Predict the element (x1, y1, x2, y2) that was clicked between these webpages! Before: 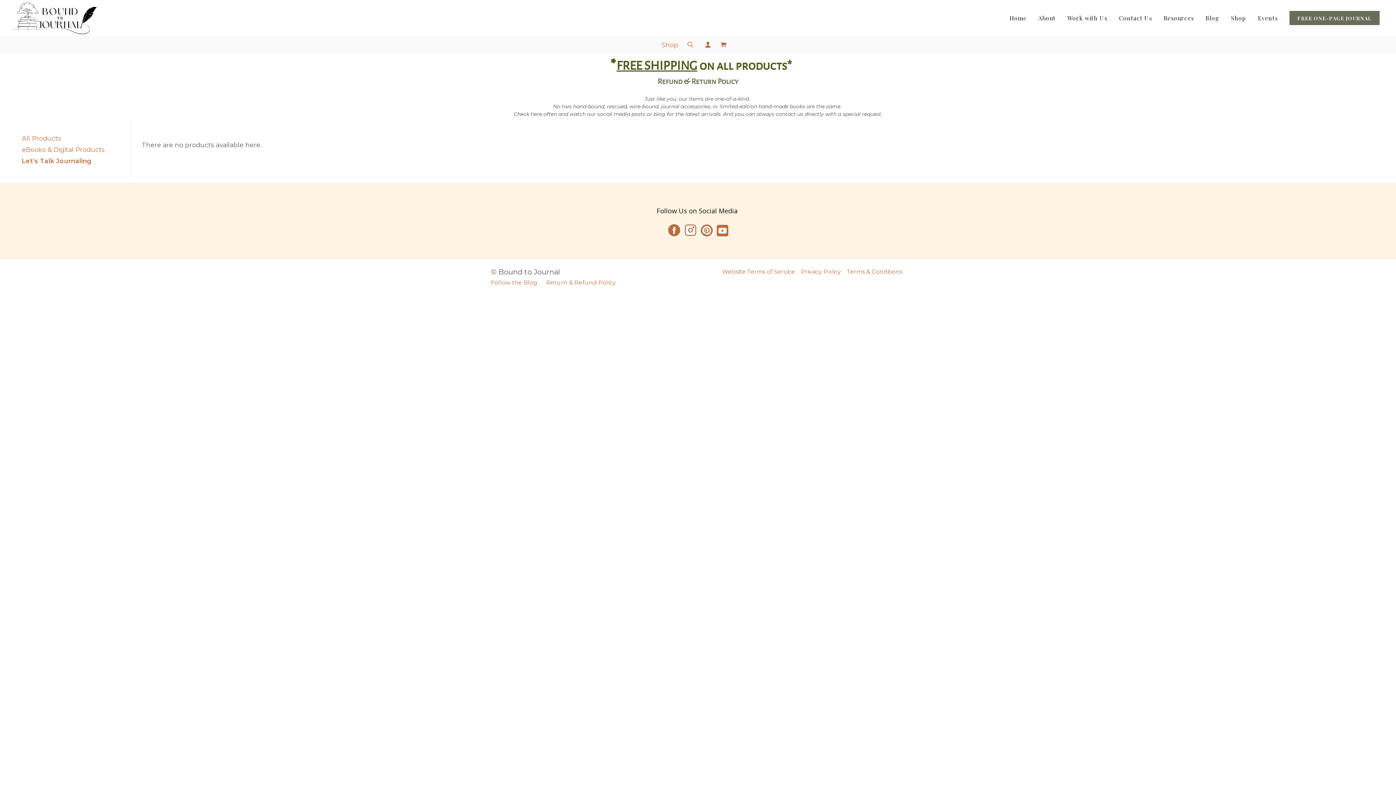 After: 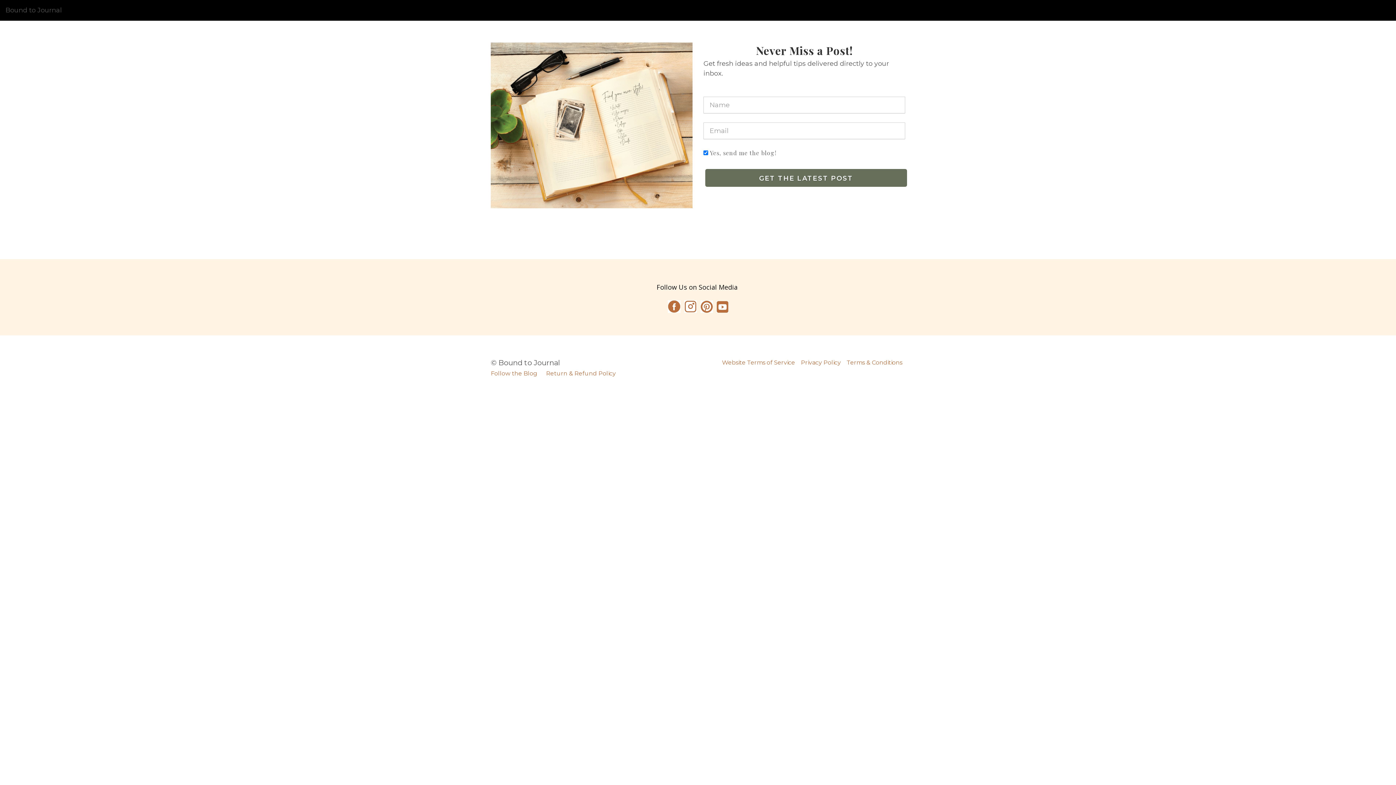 Action: label: Follow the Blog bbox: (490, 279, 537, 286)